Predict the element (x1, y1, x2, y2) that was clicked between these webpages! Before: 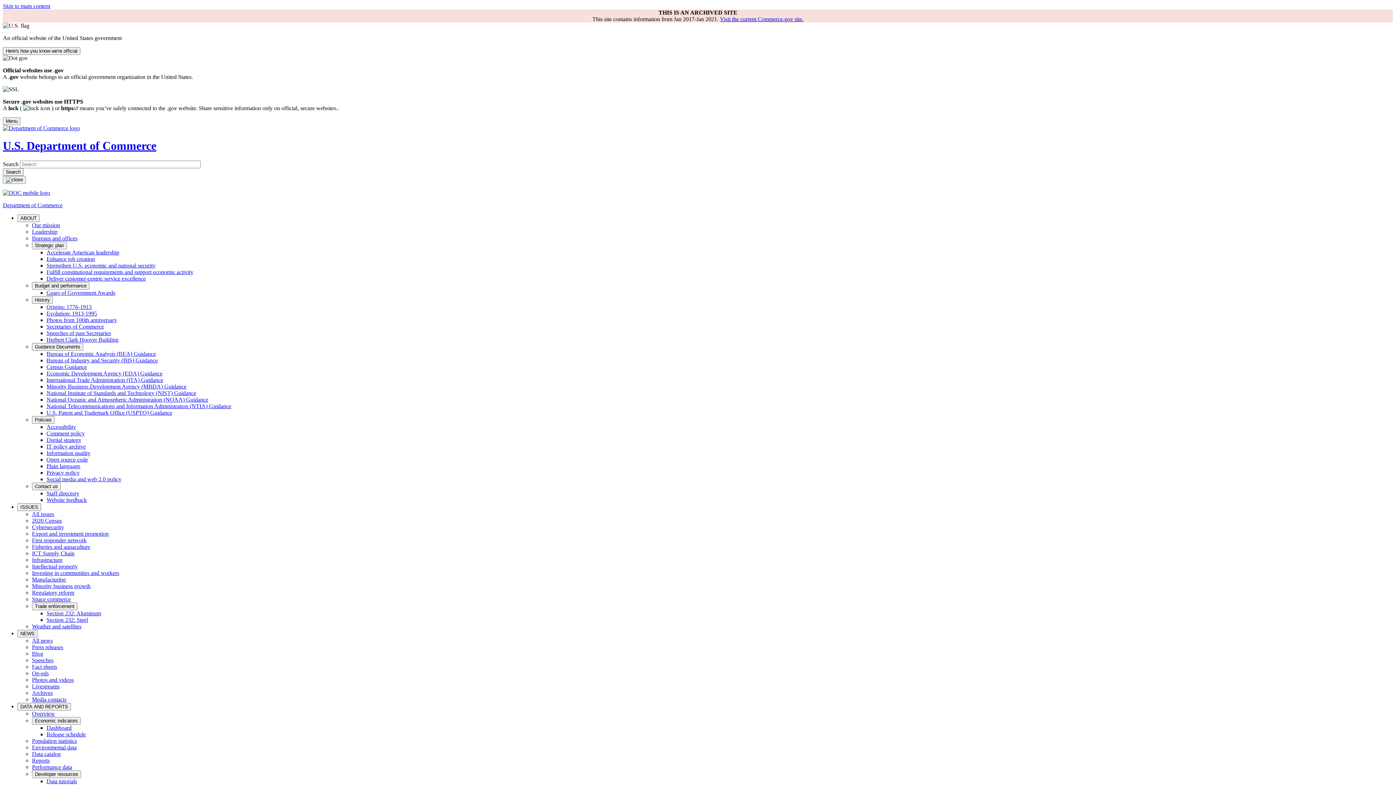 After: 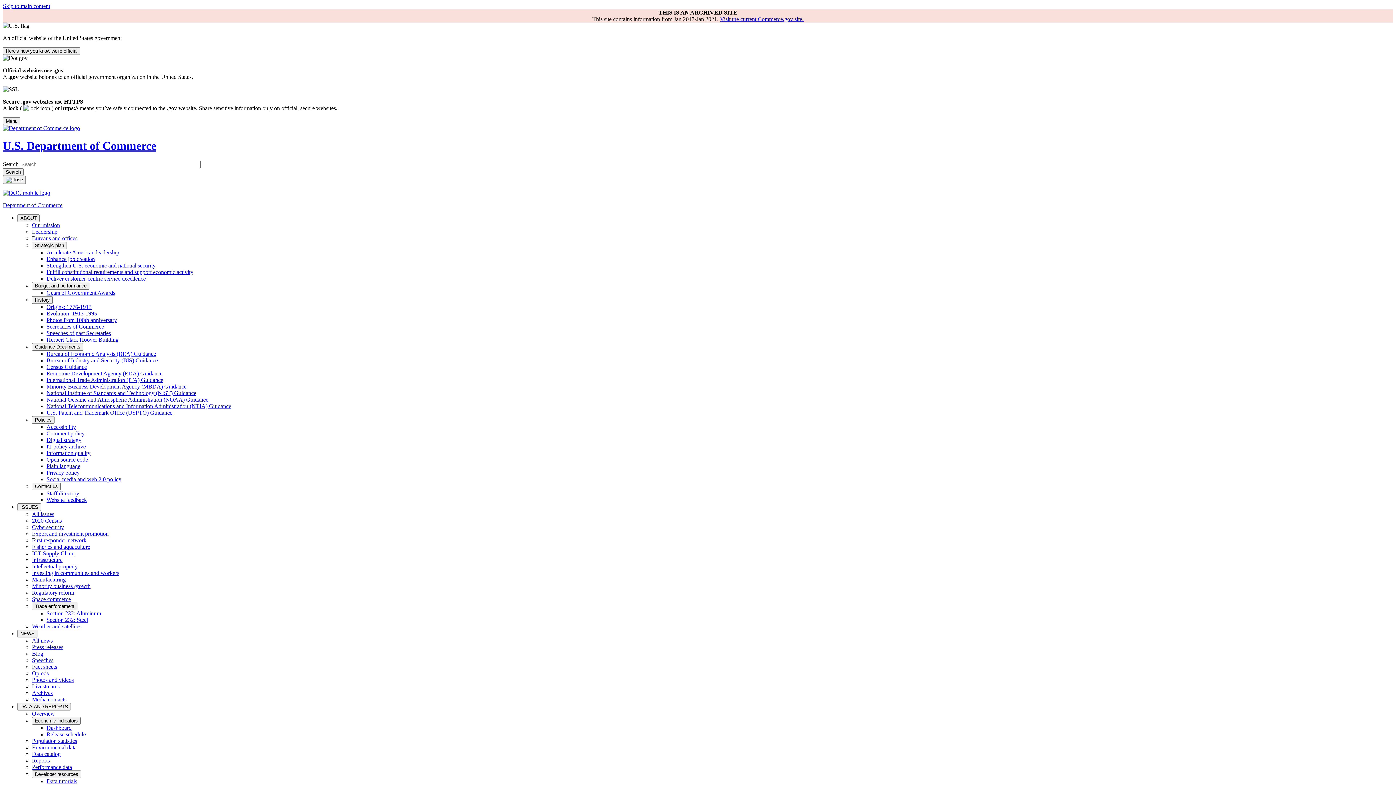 Action: bbox: (32, 596, 70, 602) label: Space commerce